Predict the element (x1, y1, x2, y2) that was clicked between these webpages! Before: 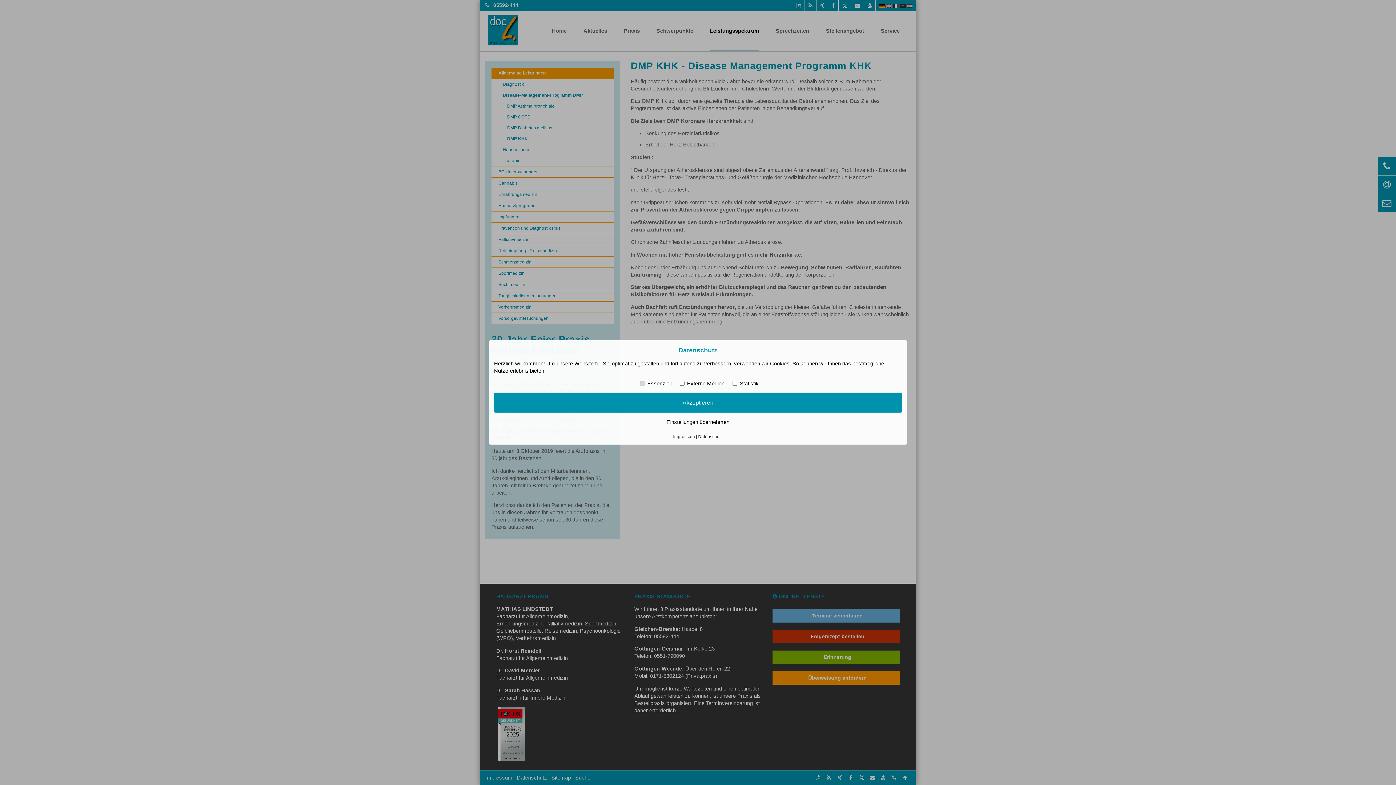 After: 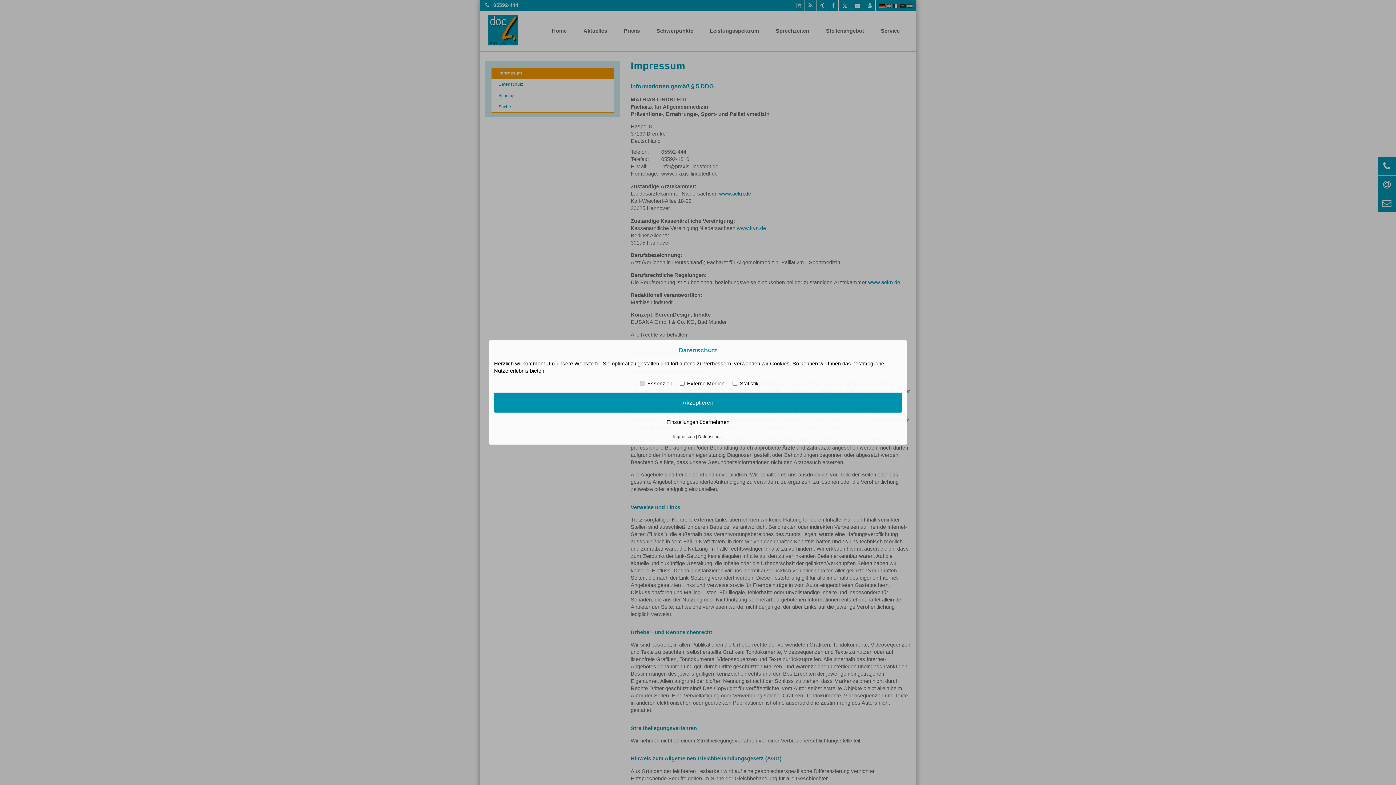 Action: bbox: (673, 434, 695, 438) label: Impressum